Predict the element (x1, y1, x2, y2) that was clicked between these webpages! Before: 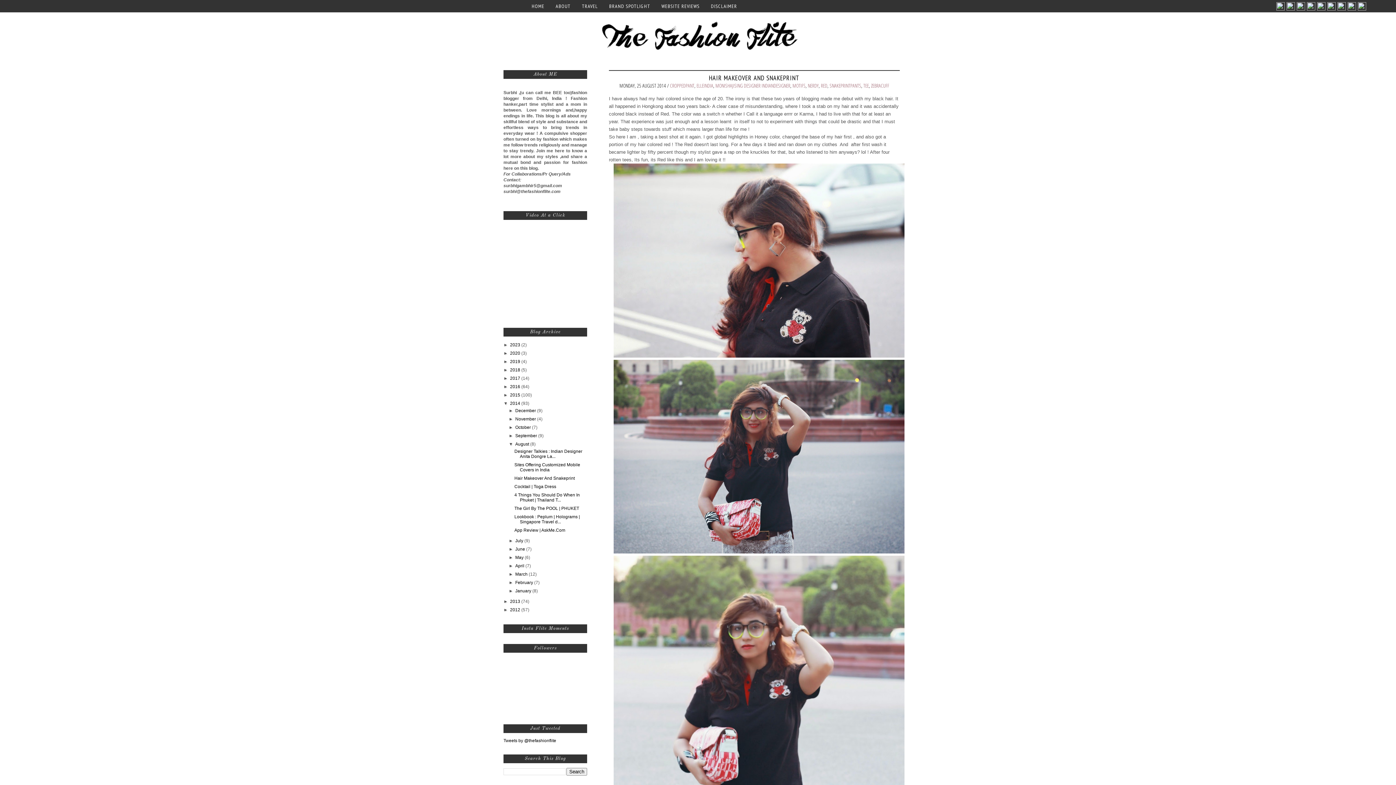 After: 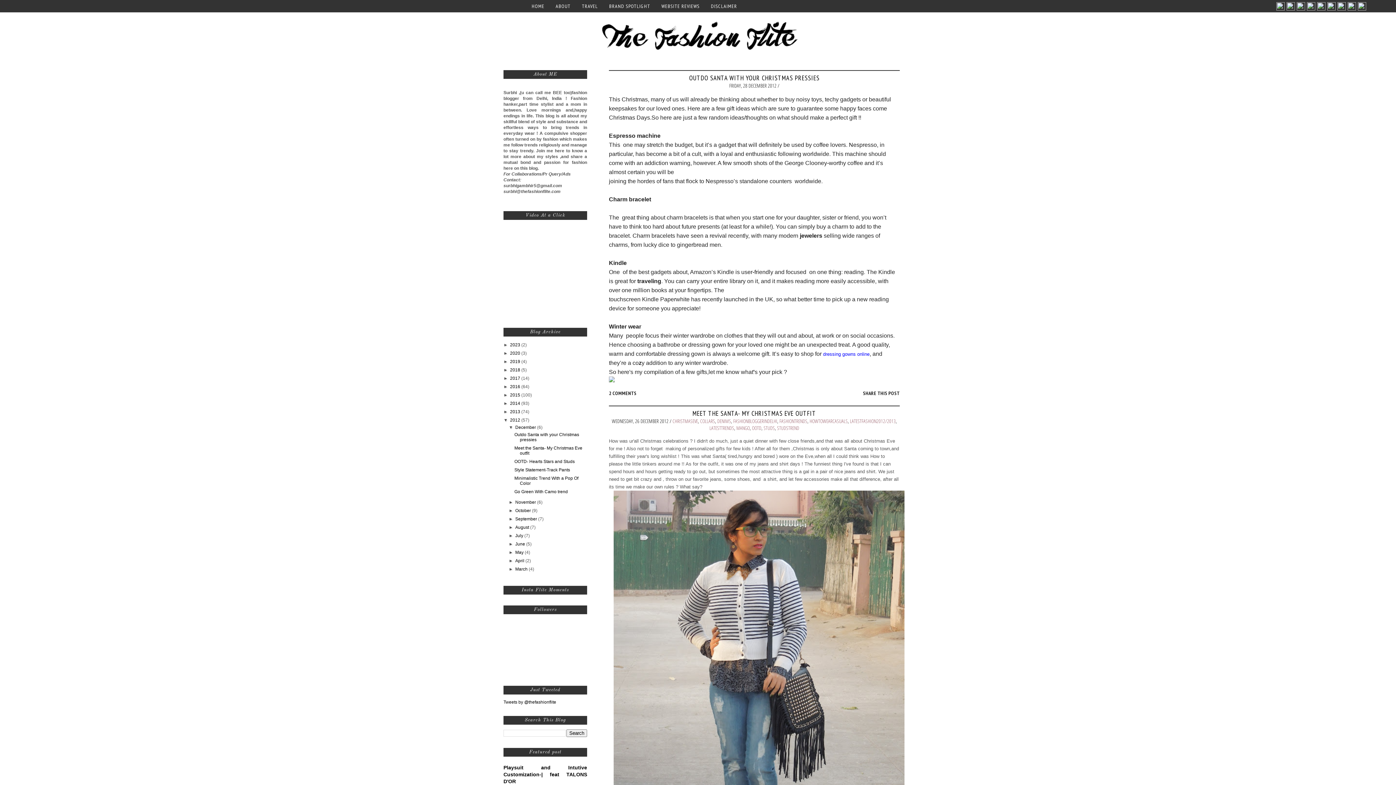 Action: bbox: (510, 607, 521, 612) label: 2012 